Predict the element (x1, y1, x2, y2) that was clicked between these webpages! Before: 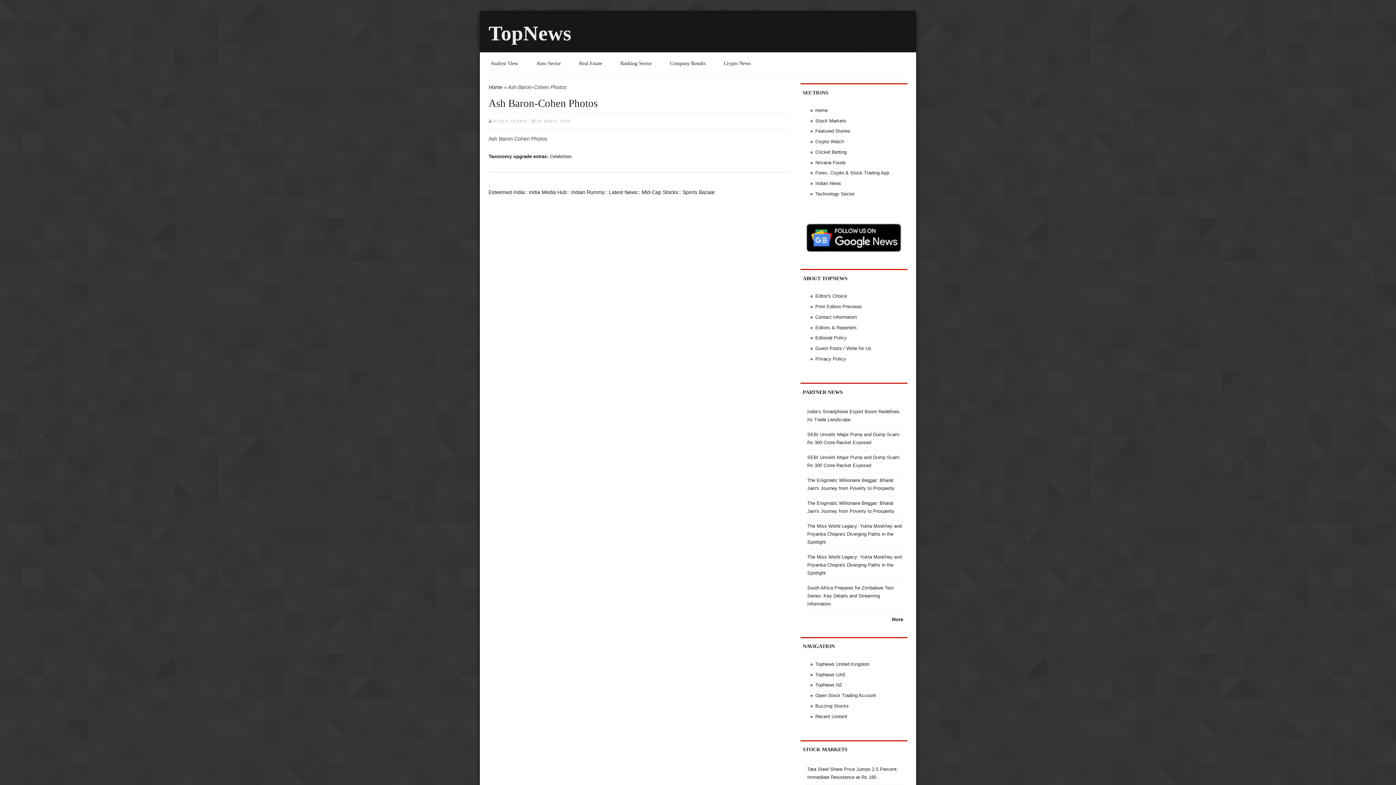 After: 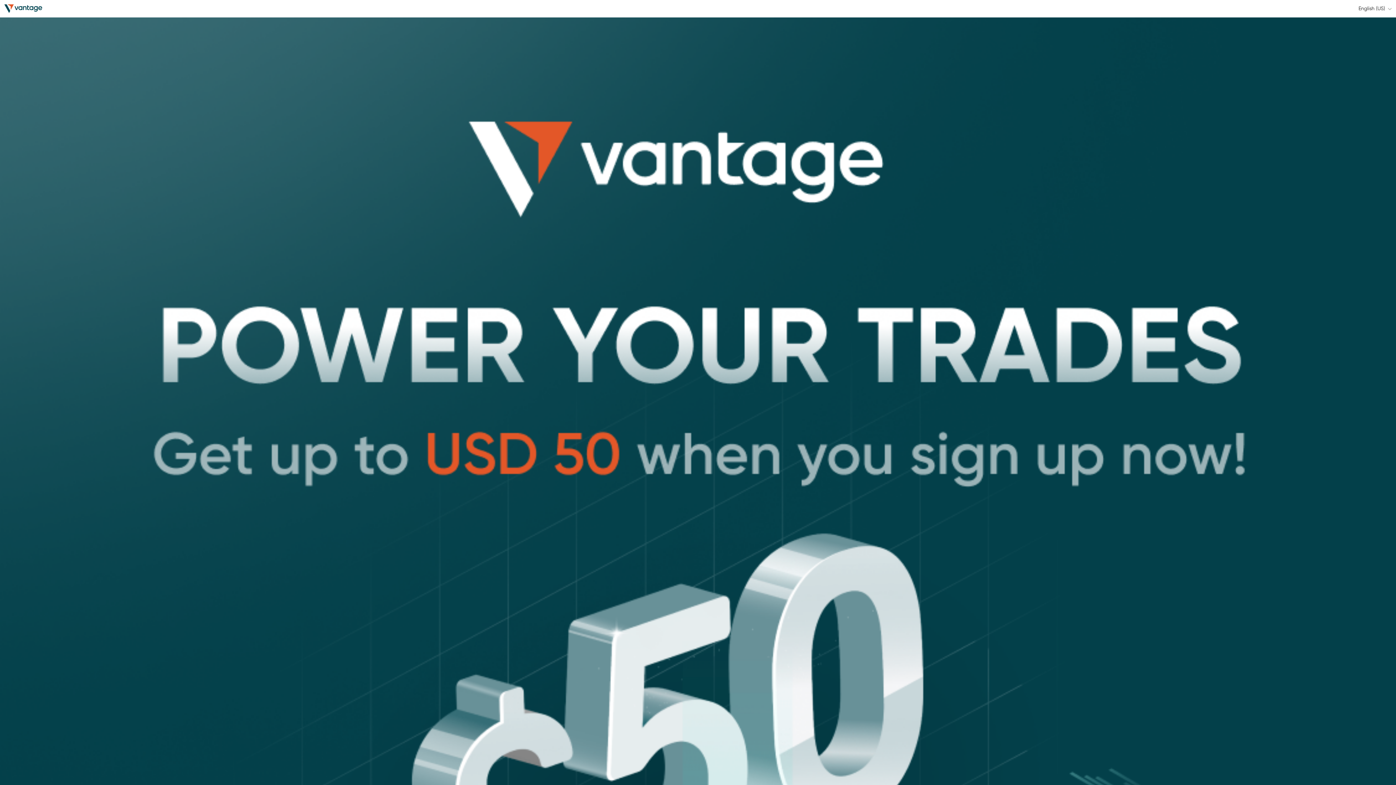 Action: label: Forex, Crypto & Stock Trading App bbox: (815, 170, 889, 175)